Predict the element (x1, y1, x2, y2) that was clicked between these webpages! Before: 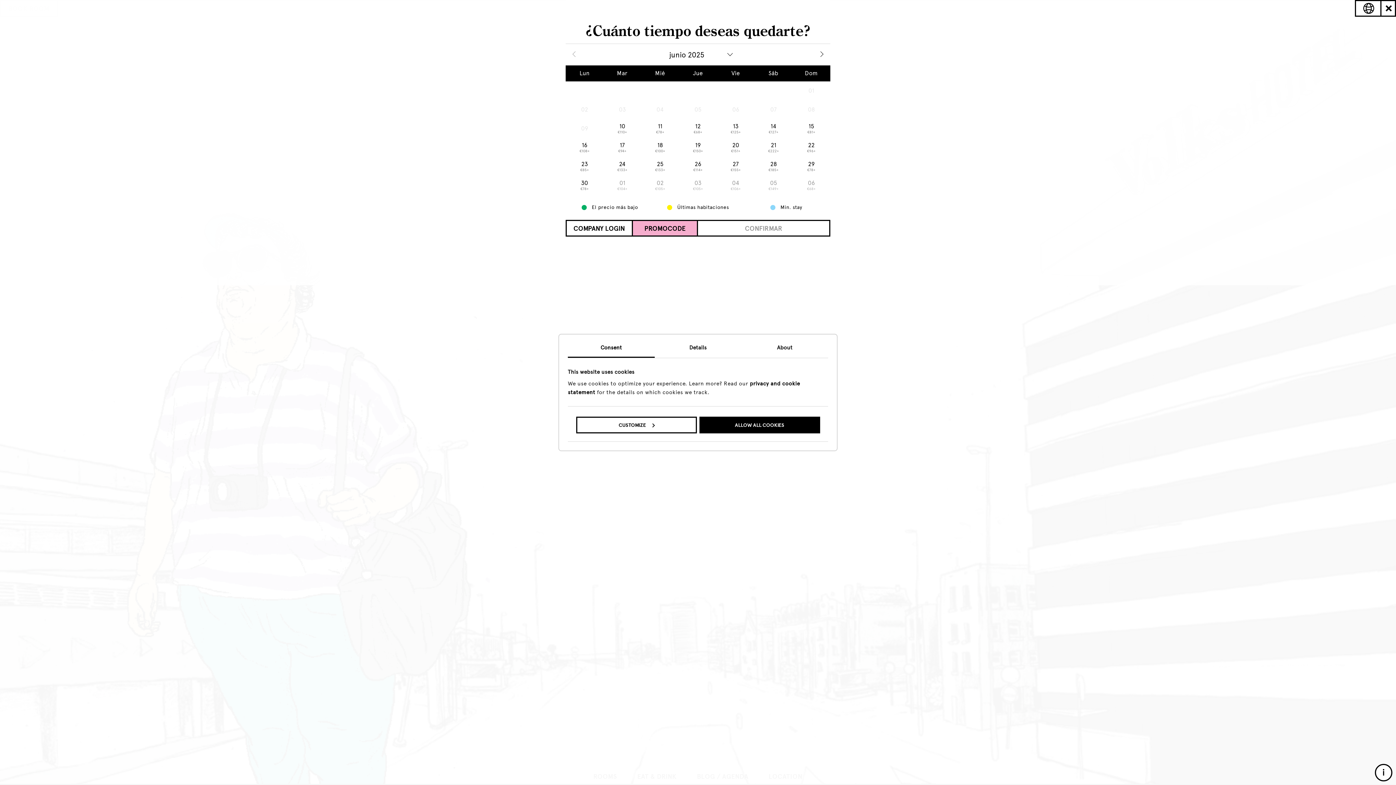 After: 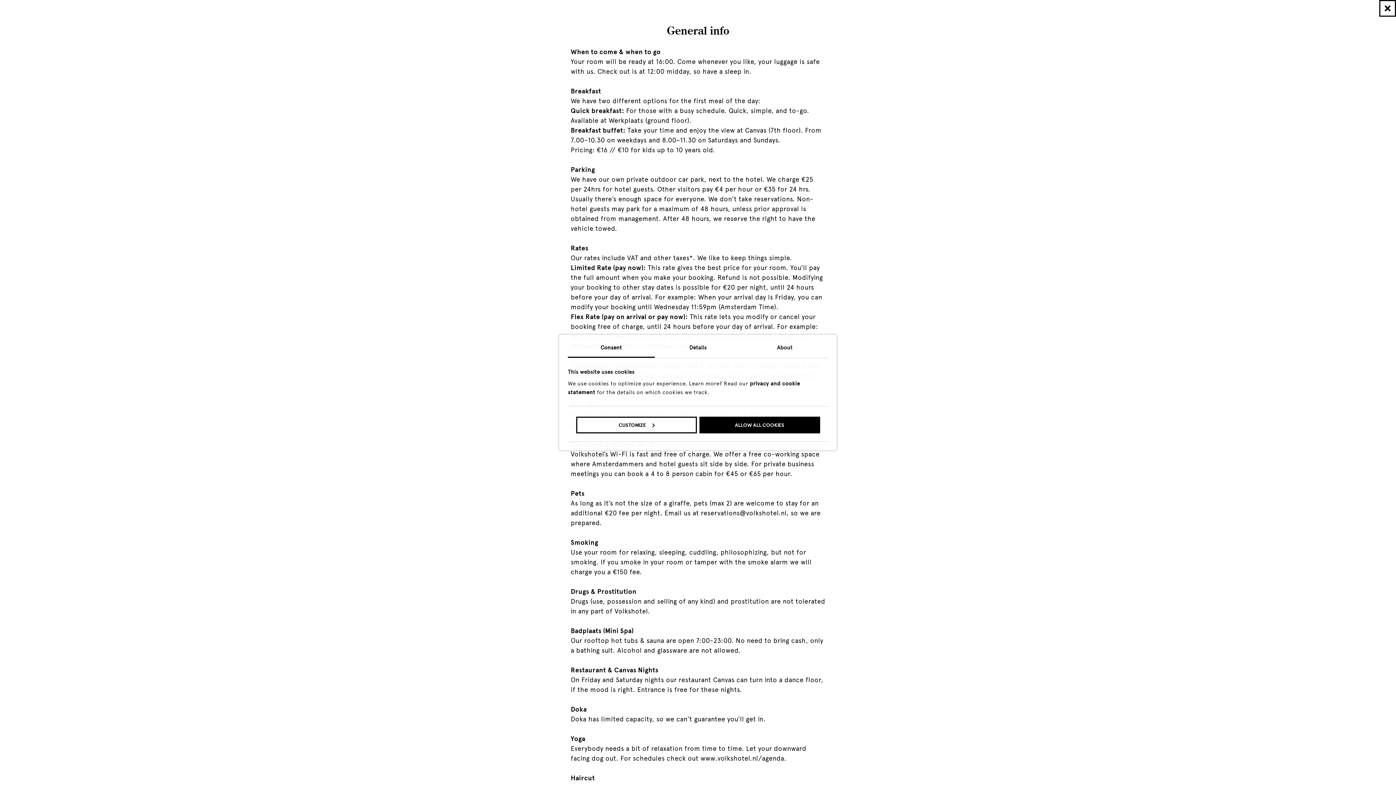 Action: label: i bbox: (1375, 764, 1392, 781)